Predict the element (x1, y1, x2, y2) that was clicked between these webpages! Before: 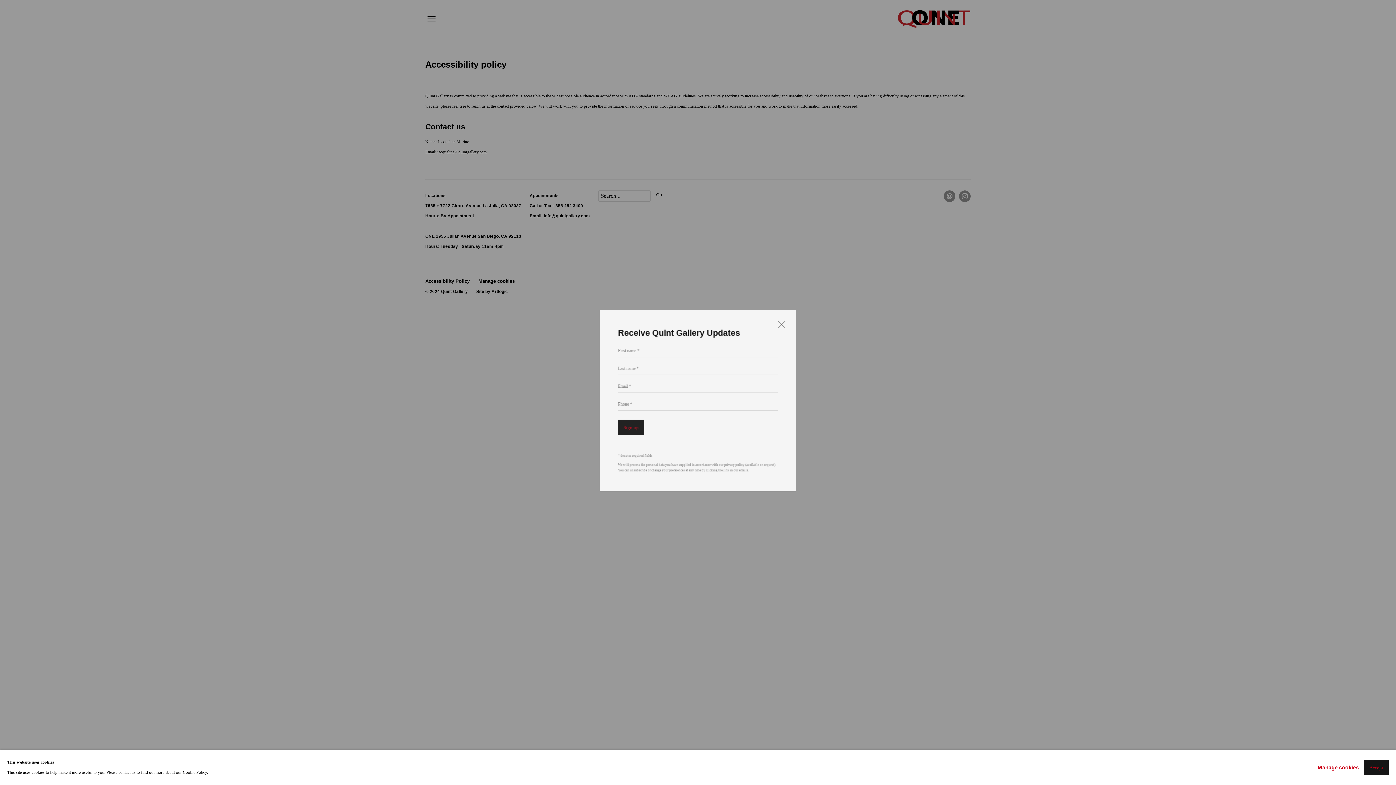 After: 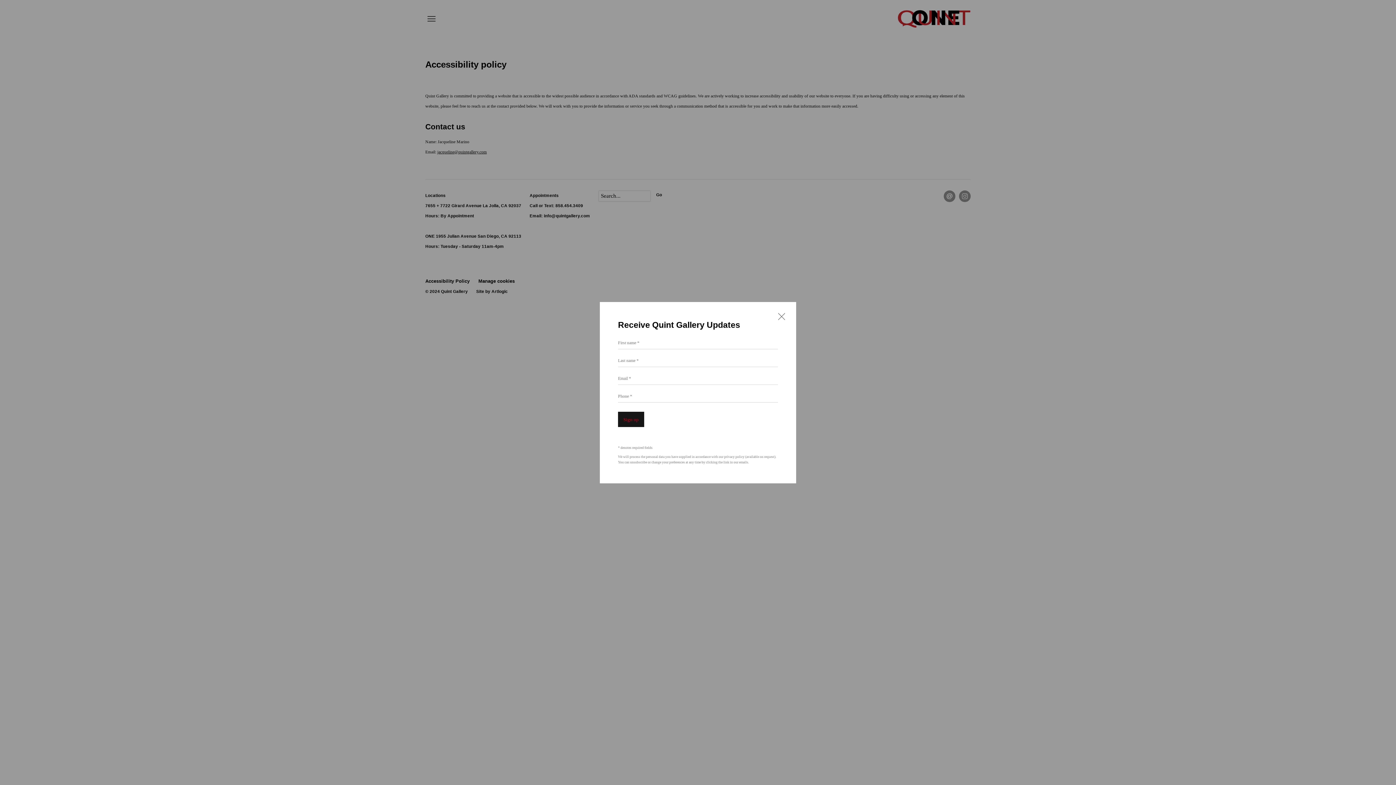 Action: bbox: (1364, 760, 1389, 775) label: Accept